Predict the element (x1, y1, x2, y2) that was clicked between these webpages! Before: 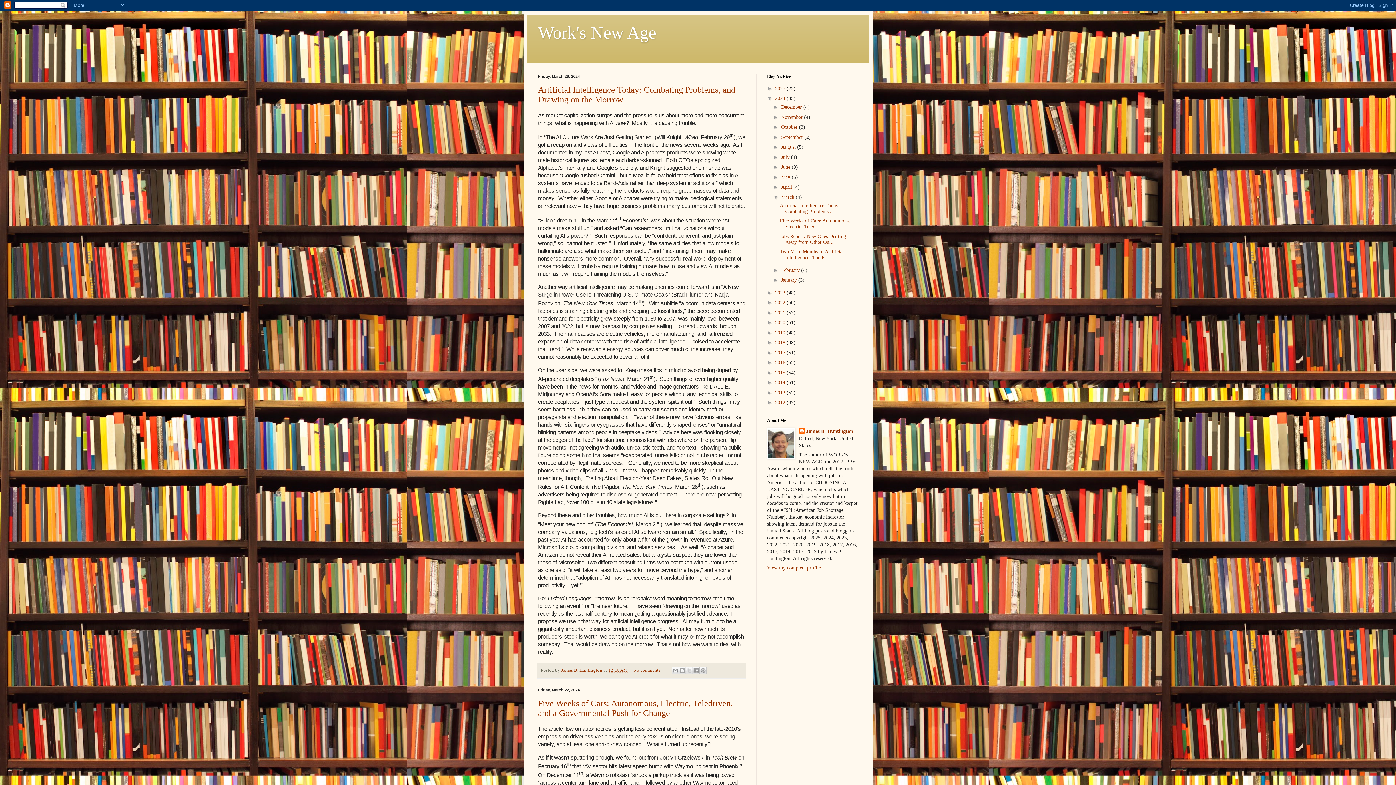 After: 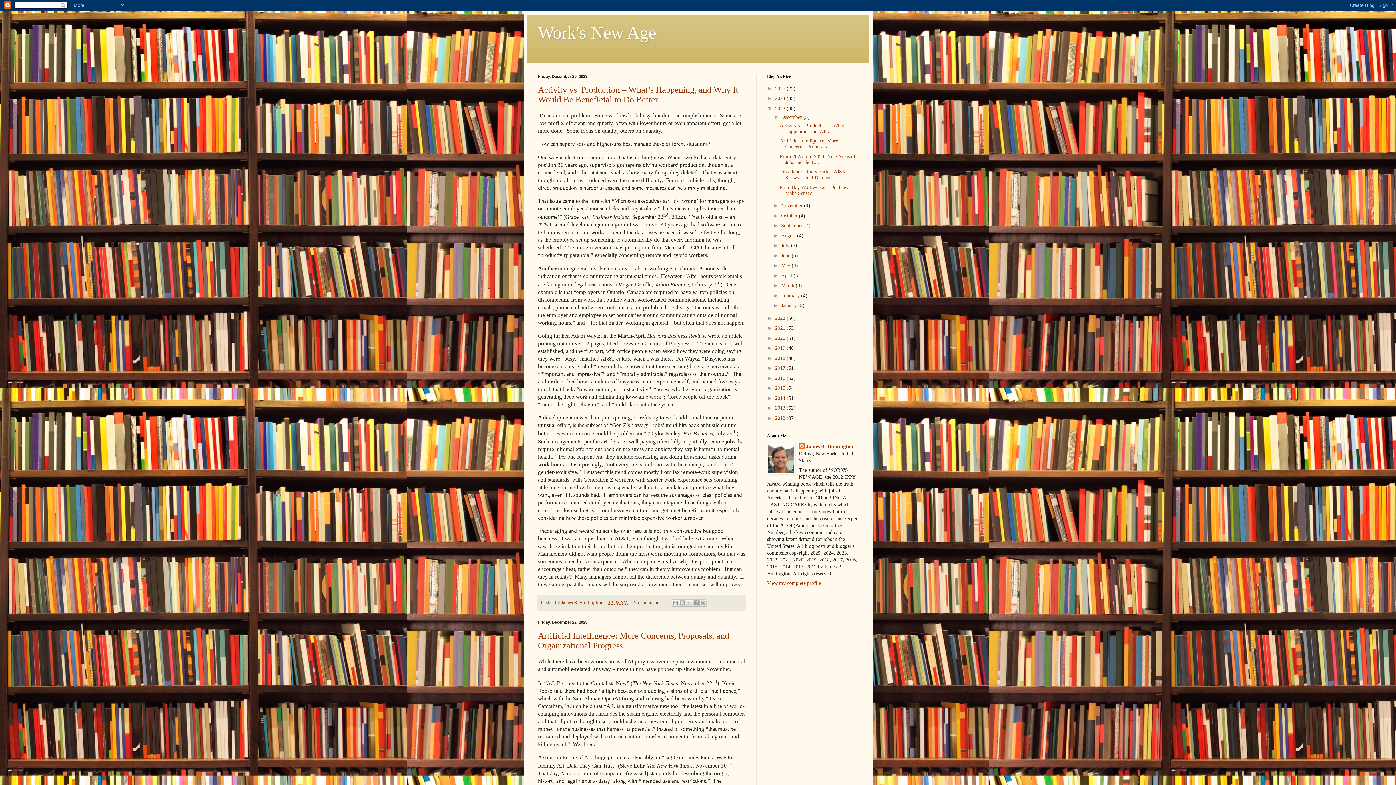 Action: label: 2023  bbox: (775, 290, 786, 295)